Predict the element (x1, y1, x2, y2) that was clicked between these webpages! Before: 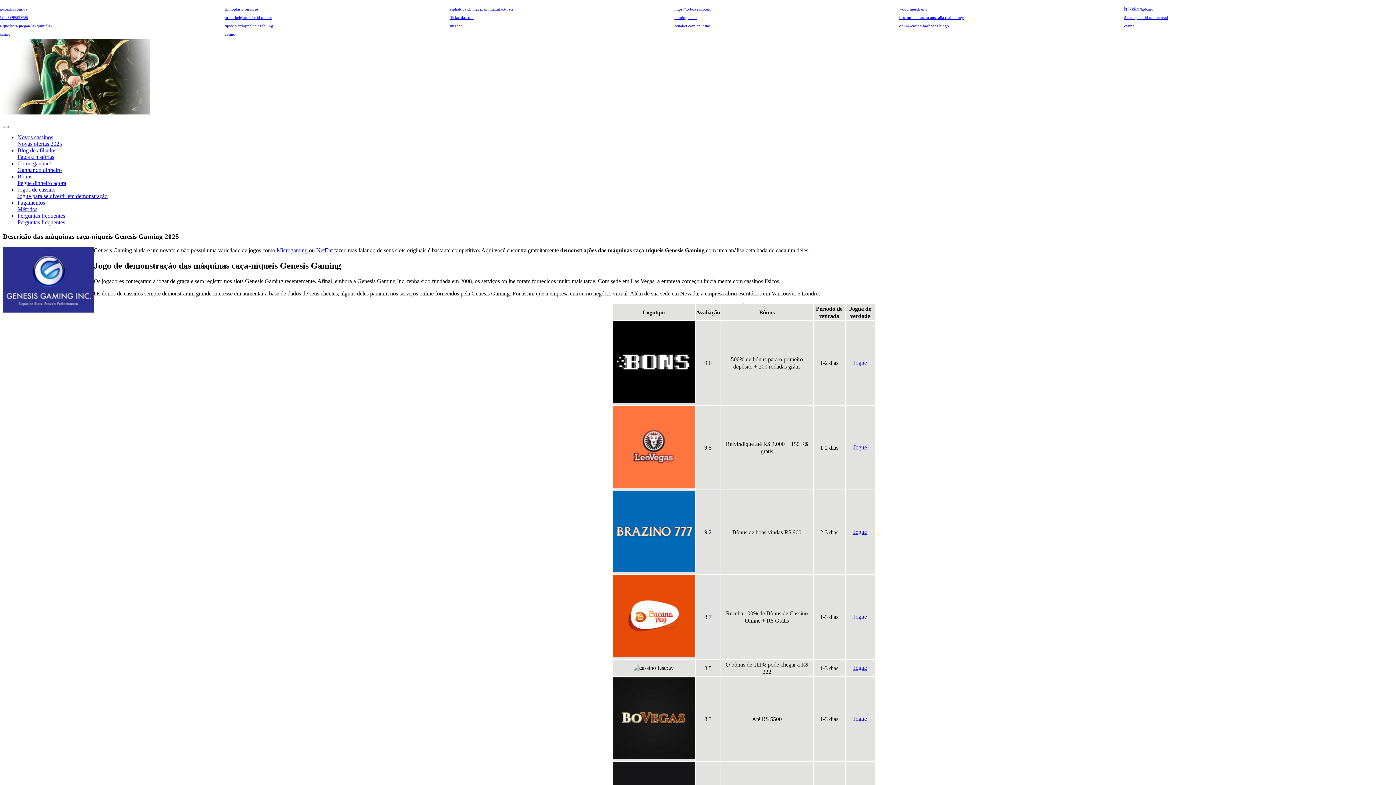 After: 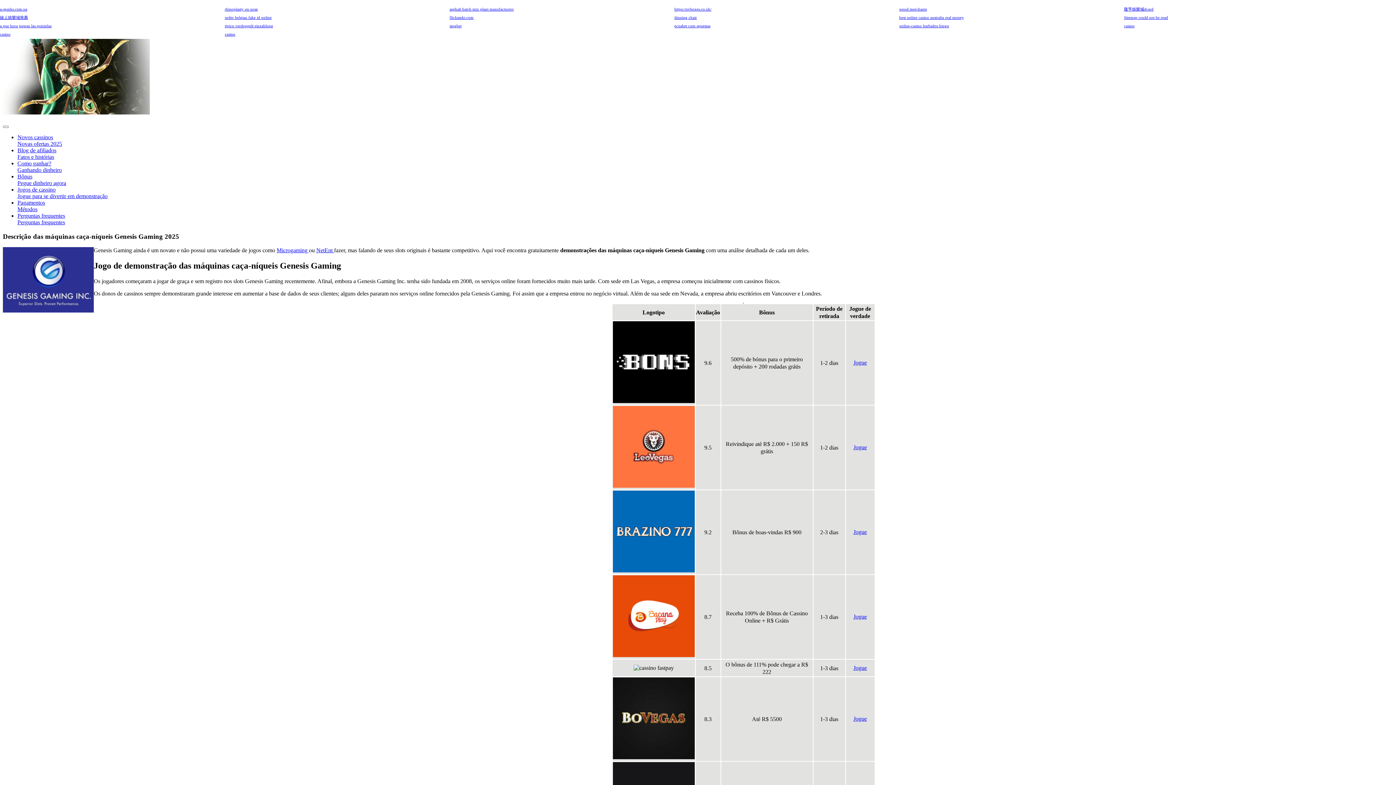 Action: bbox: (853, 444, 867, 450) label: Jogue